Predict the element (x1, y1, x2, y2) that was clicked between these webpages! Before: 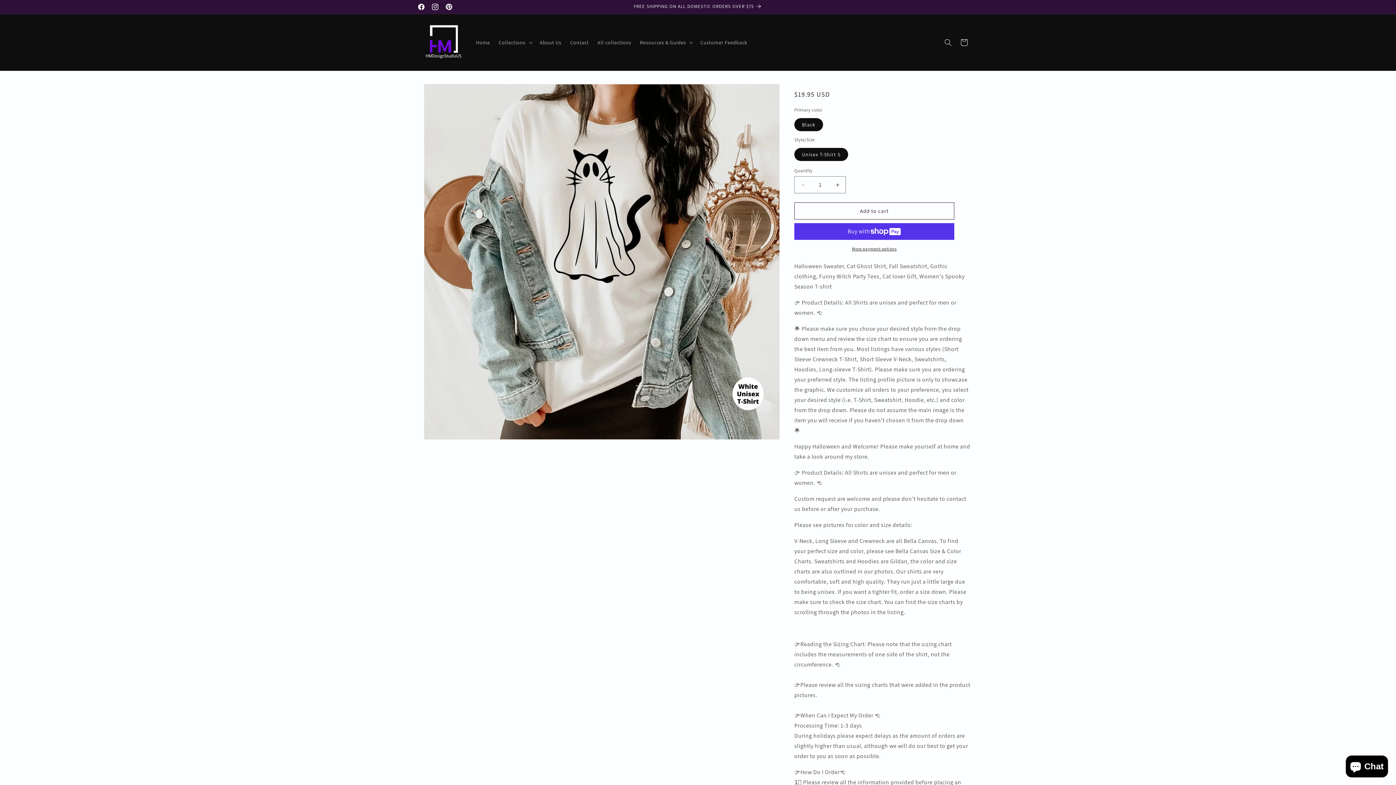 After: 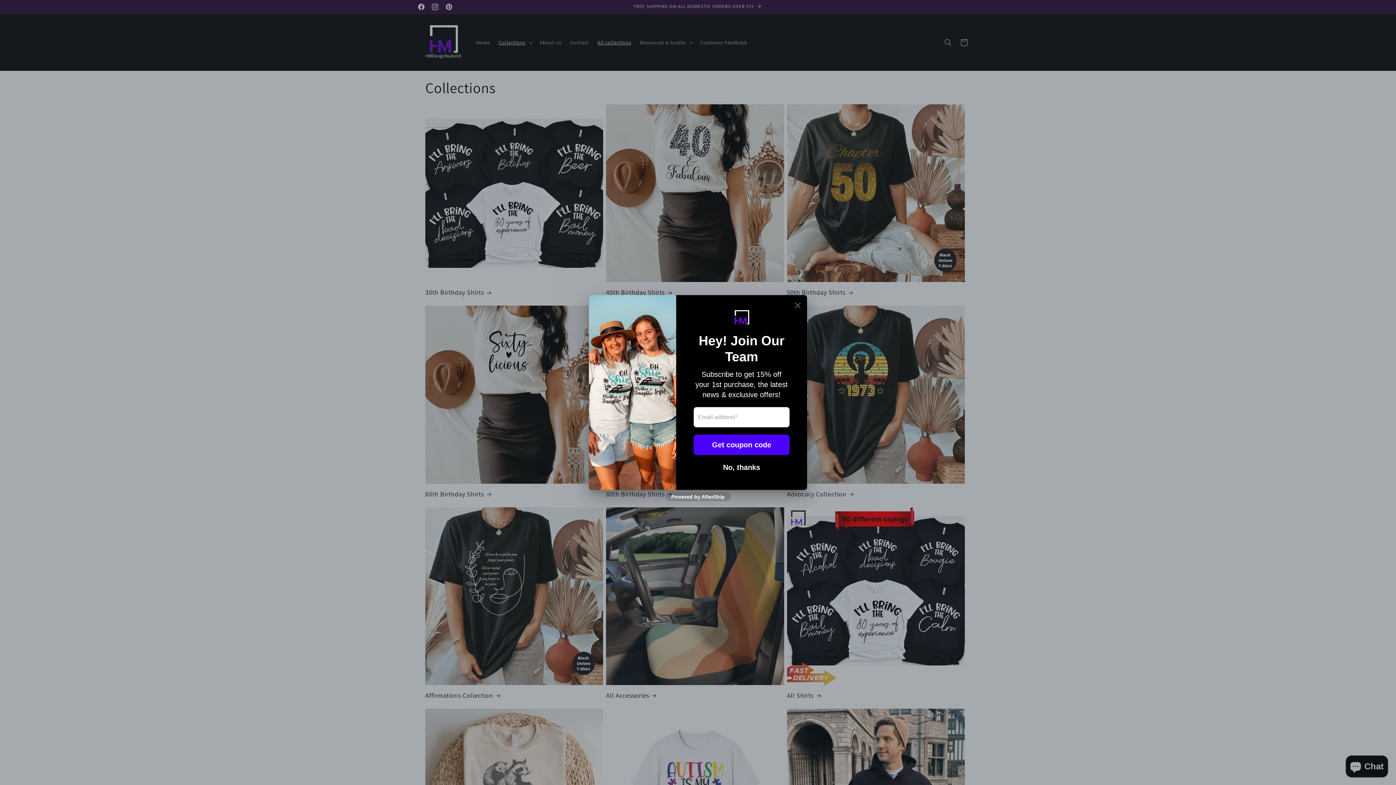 Action: bbox: (593, 34, 635, 50) label: All collections